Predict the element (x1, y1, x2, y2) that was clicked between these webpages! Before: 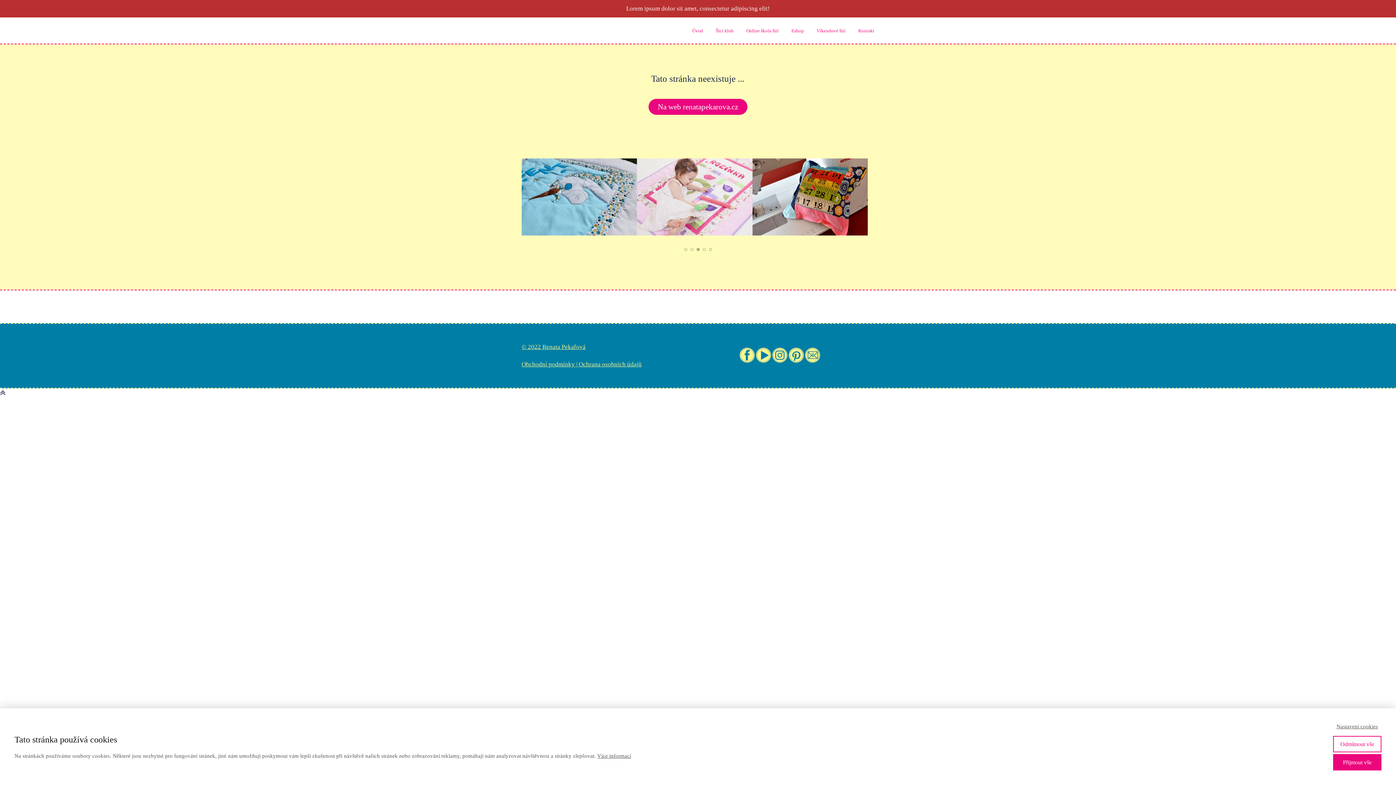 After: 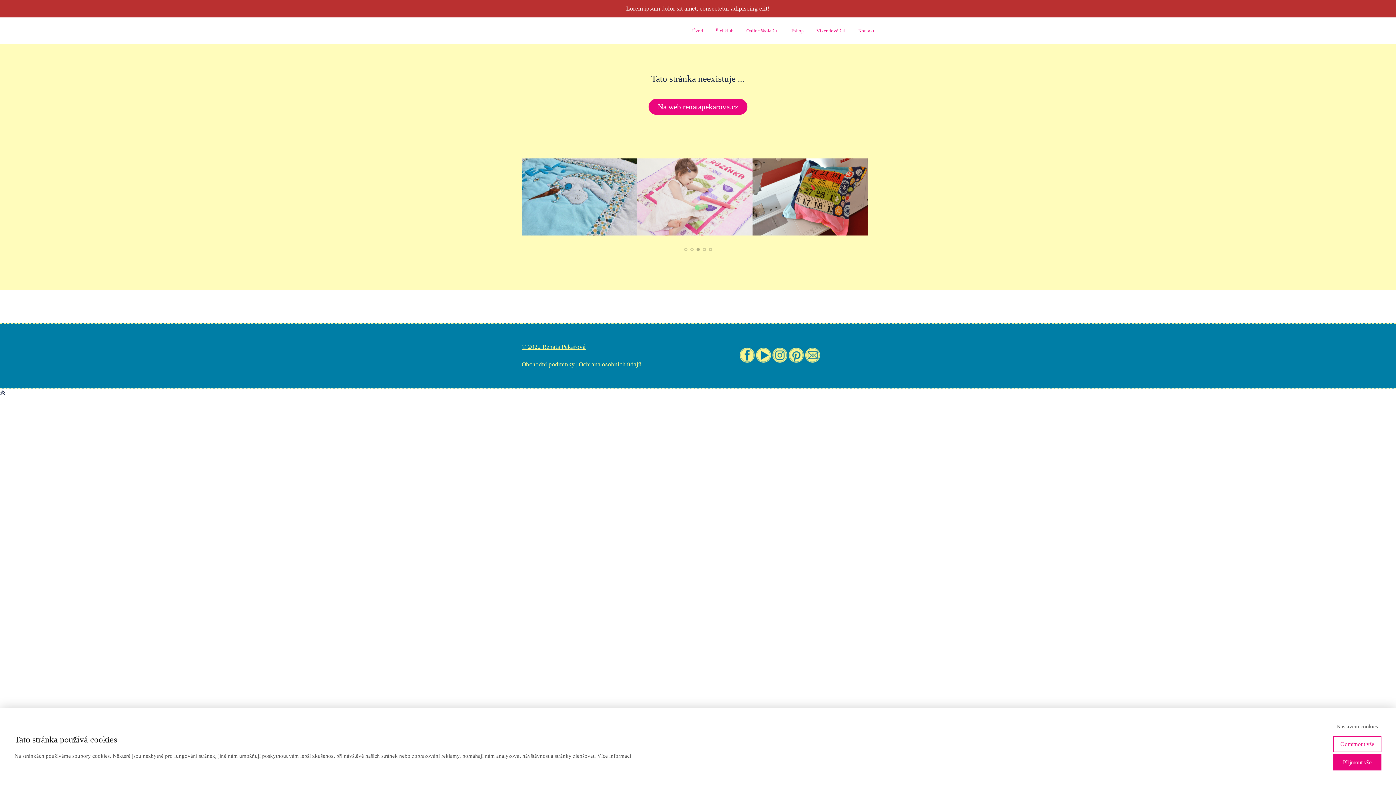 Action: label: Více informací bbox: (597, 753, 631, 759)